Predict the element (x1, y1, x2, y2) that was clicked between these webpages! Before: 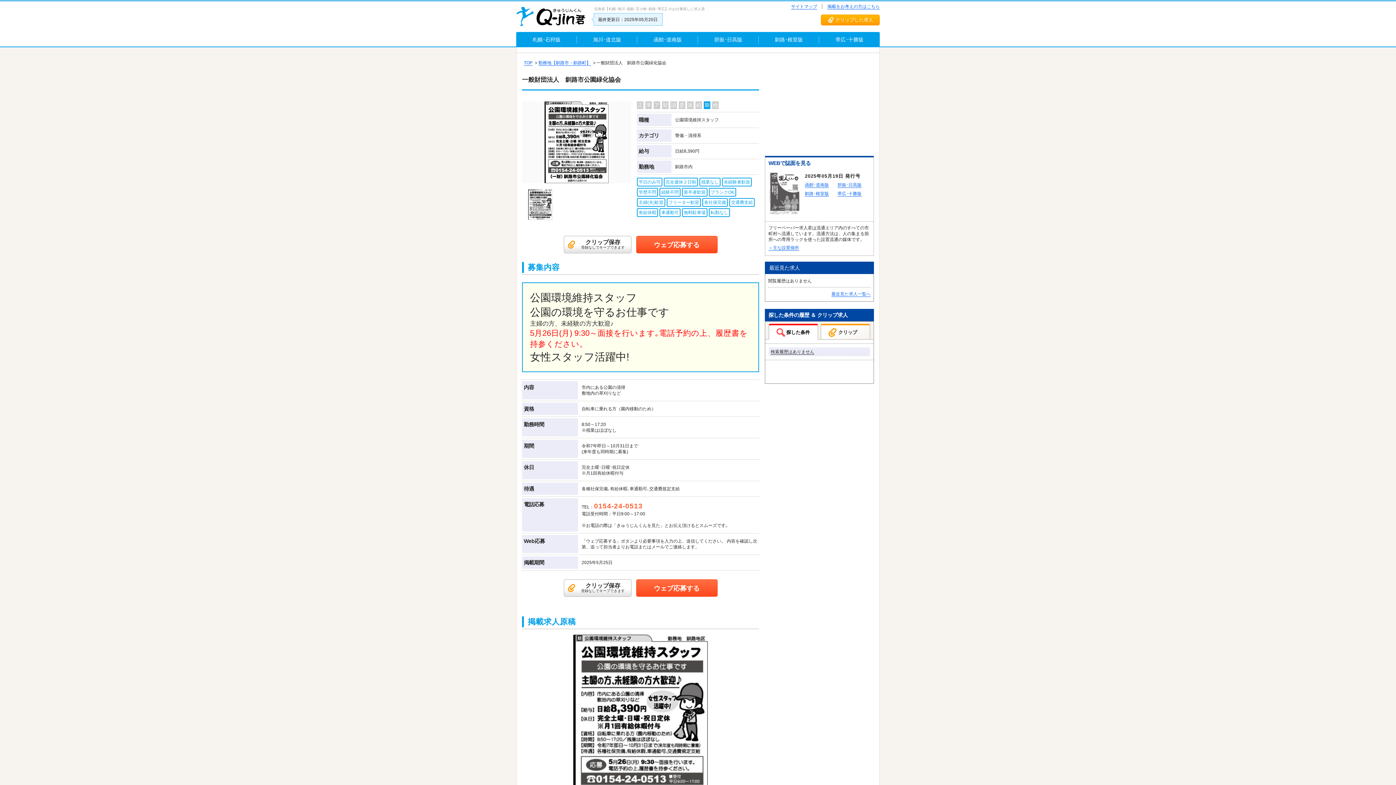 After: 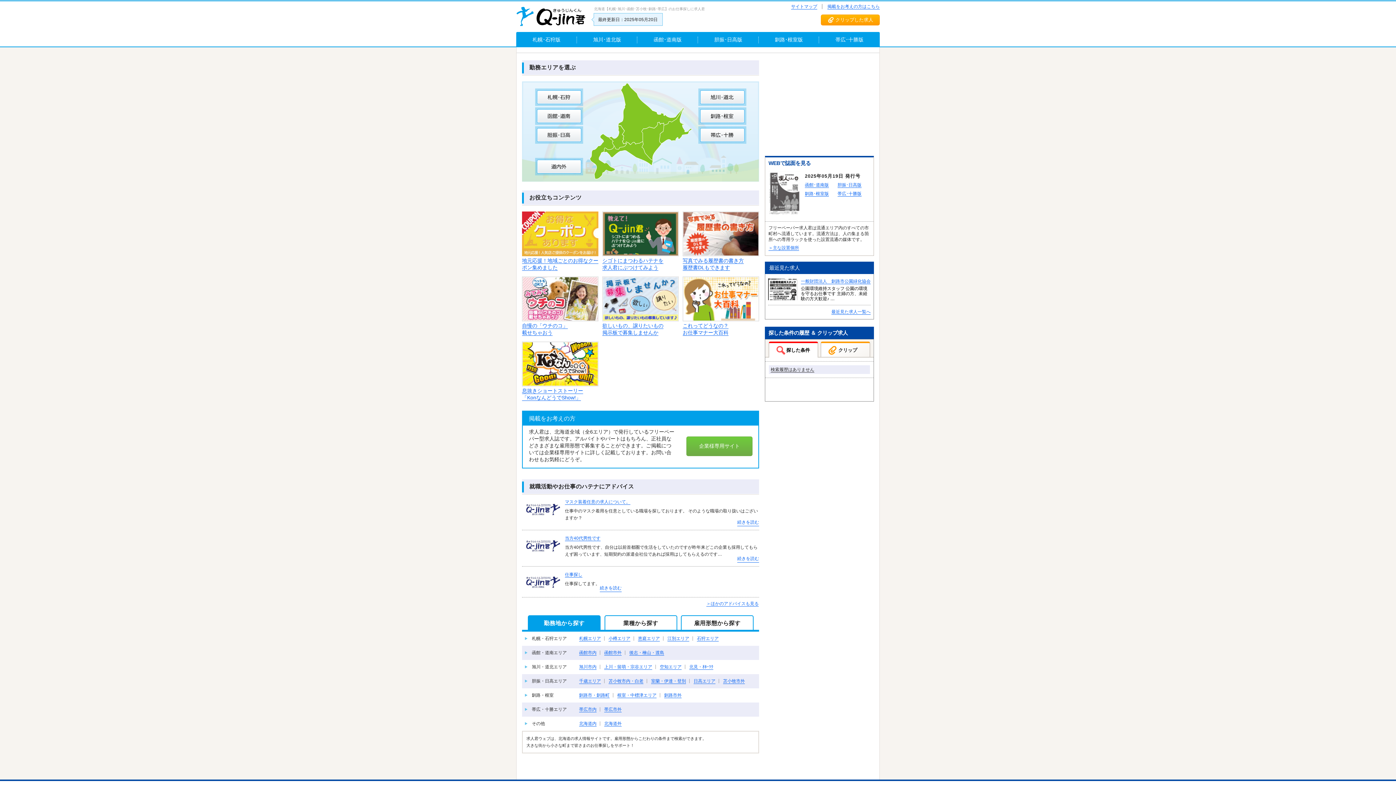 Action: bbox: (516, 22, 585, 27)